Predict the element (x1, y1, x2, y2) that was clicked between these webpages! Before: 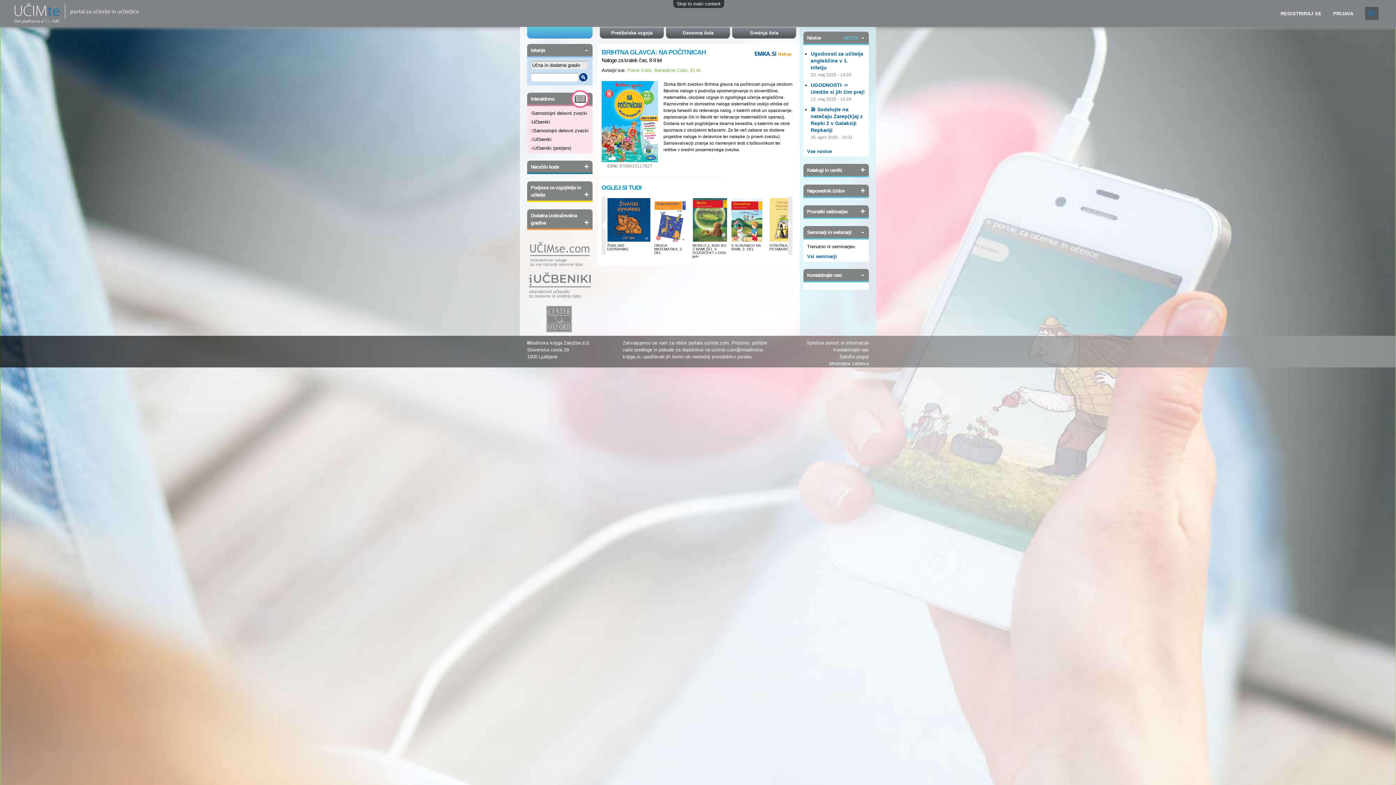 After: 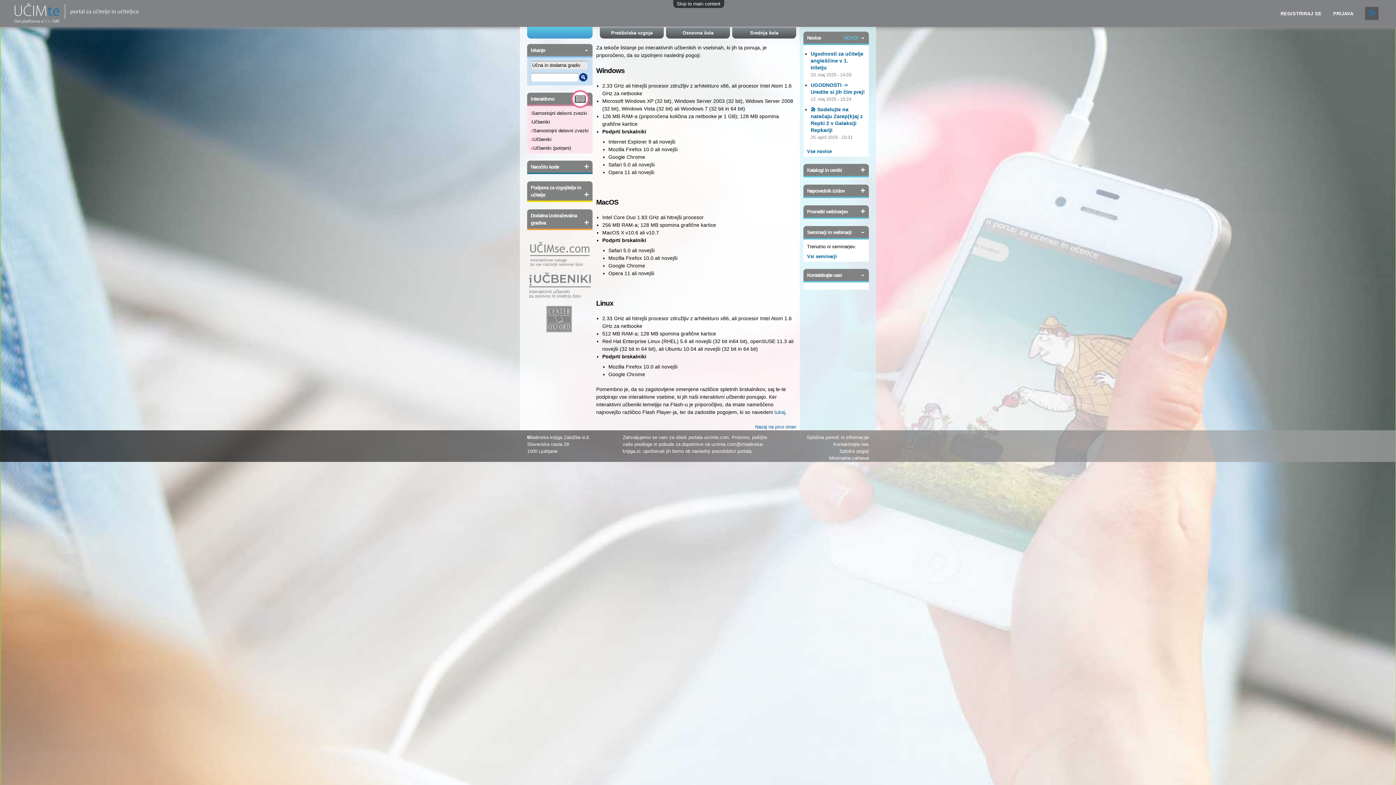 Action: label: Minimalne zahteve bbox: (829, 360, 869, 366)